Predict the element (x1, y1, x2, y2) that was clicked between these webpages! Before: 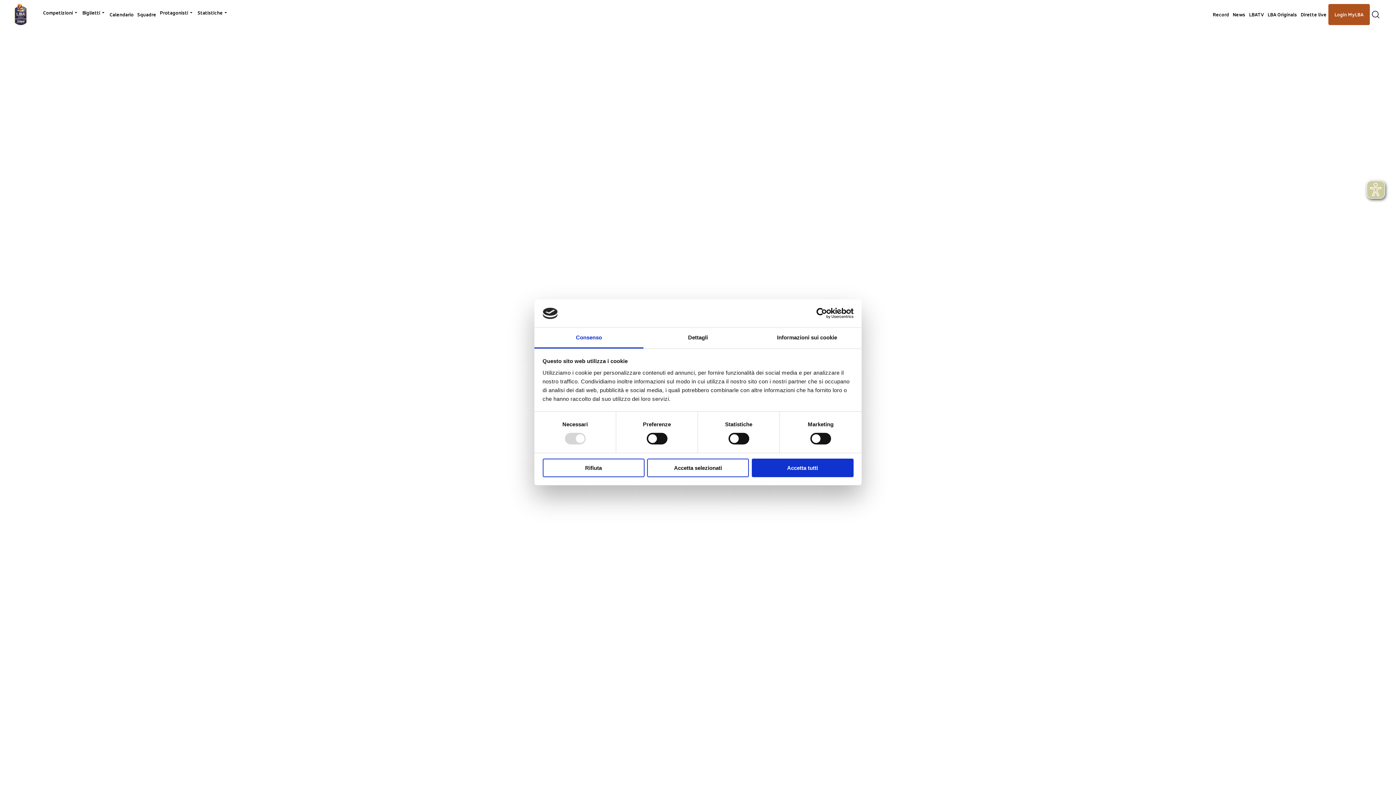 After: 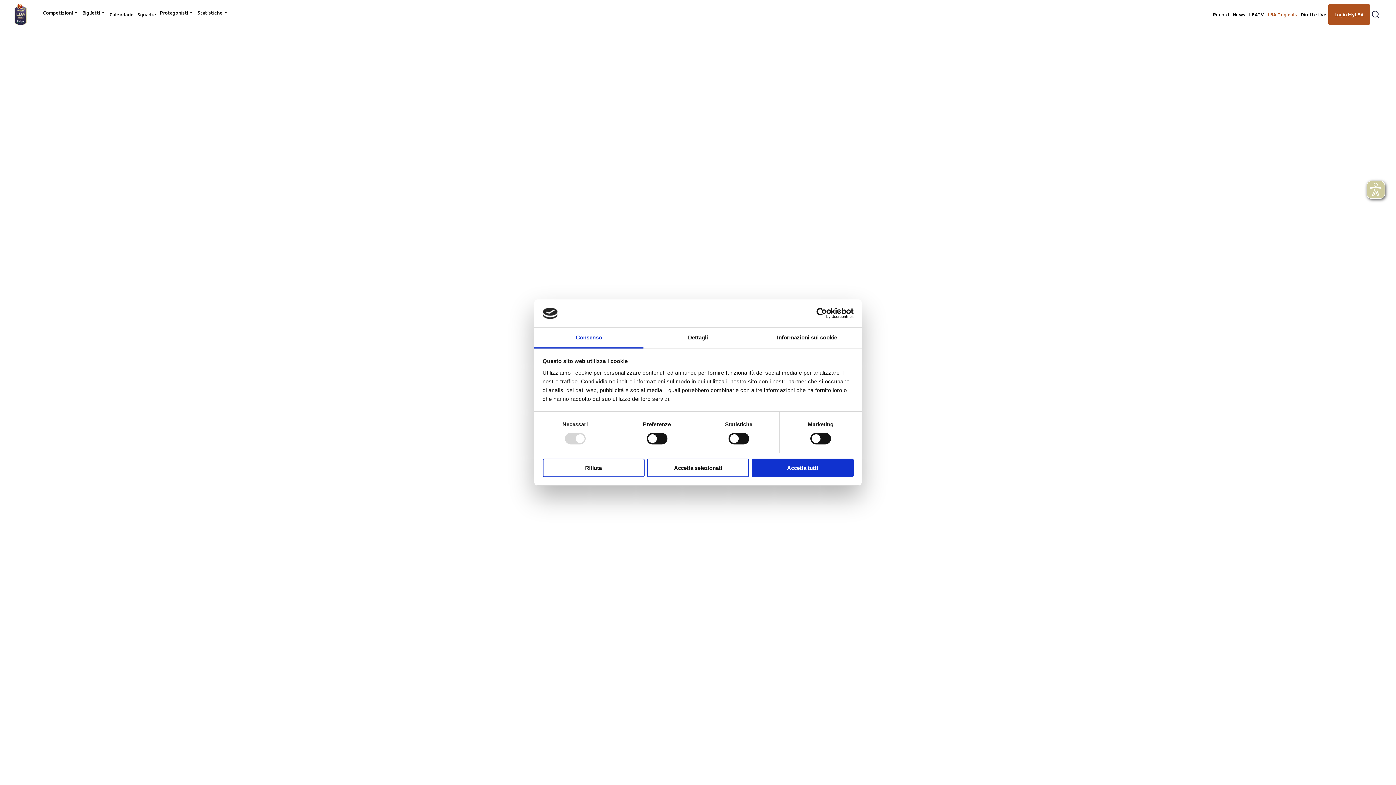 Action: label: LBA Originals bbox: (1266, 5, 1299, 23)